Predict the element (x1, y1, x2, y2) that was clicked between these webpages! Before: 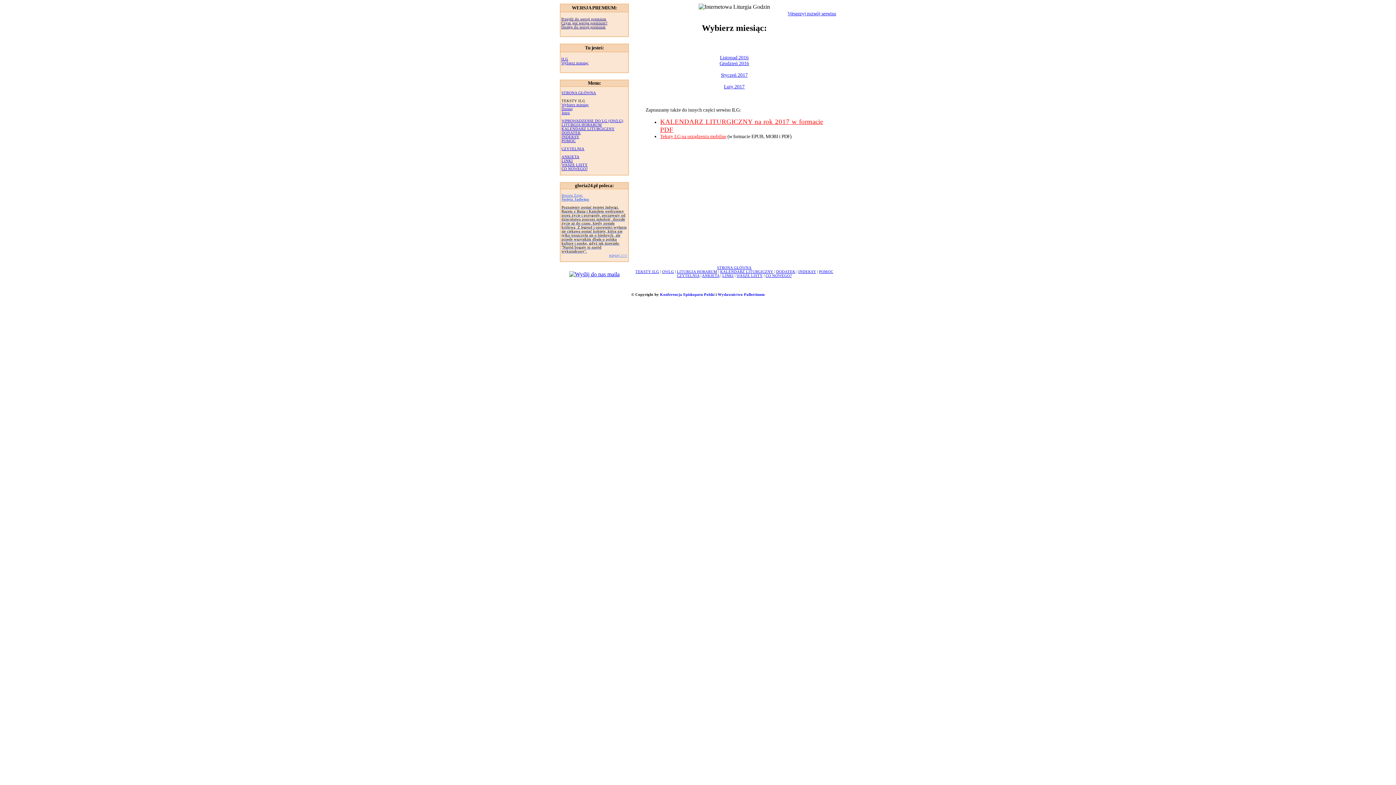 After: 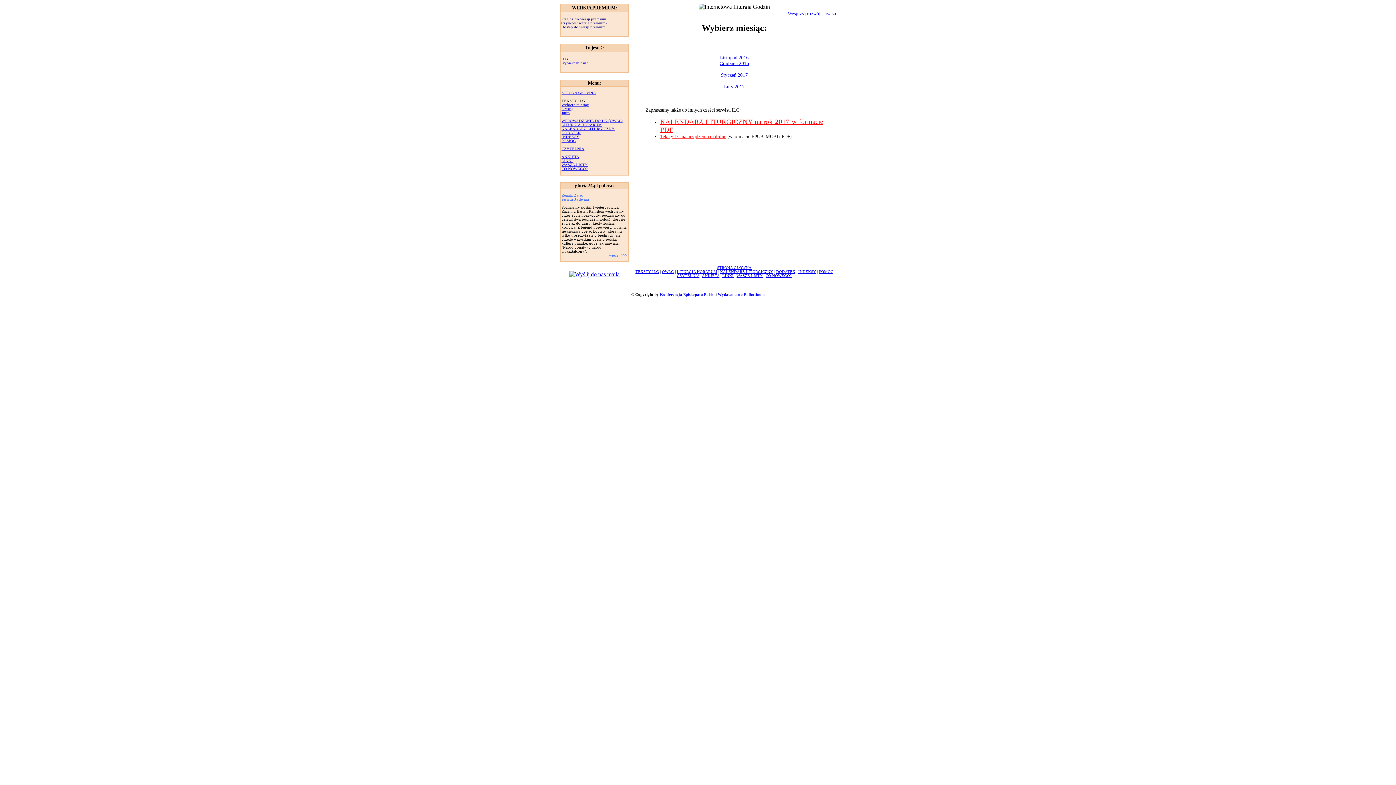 Action: bbox: (561, 158, 572, 162) label: LINKI